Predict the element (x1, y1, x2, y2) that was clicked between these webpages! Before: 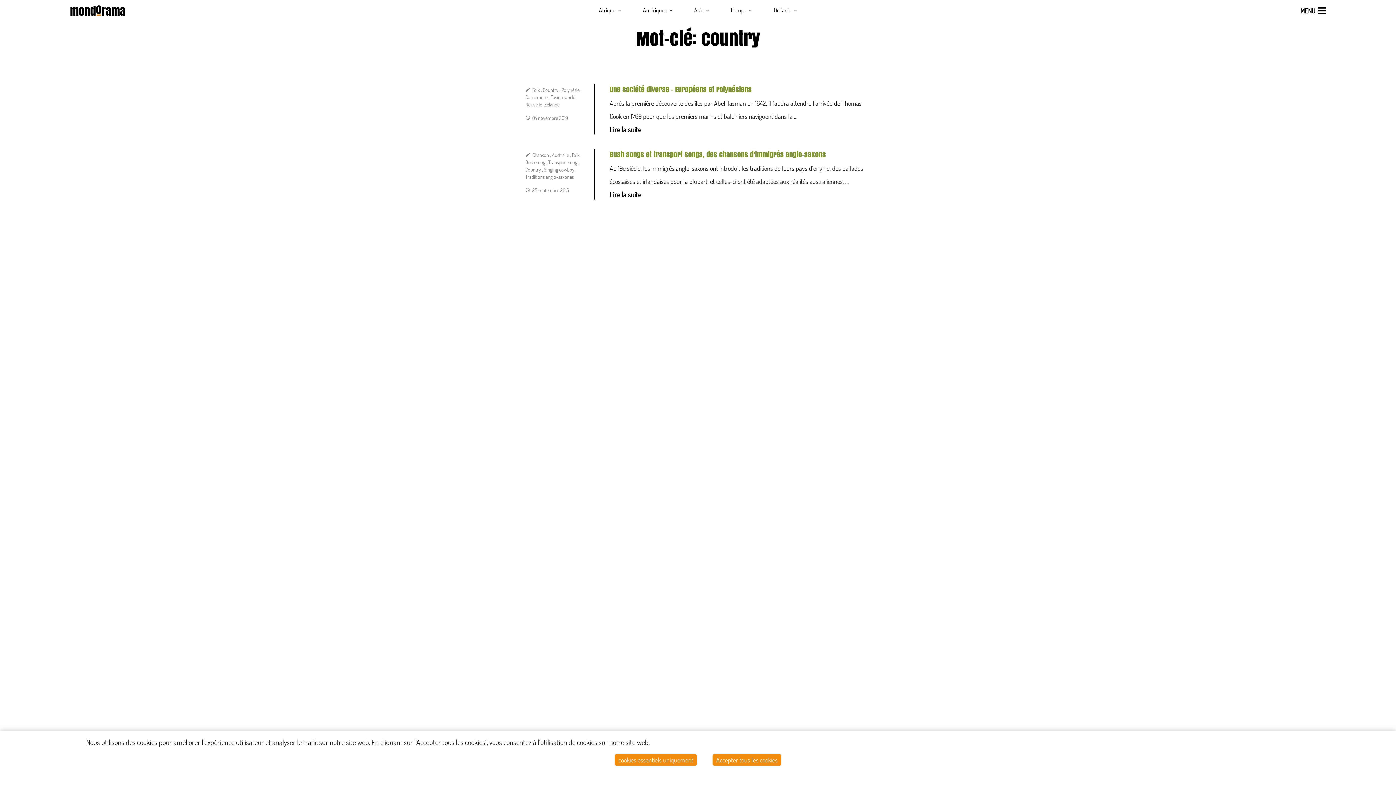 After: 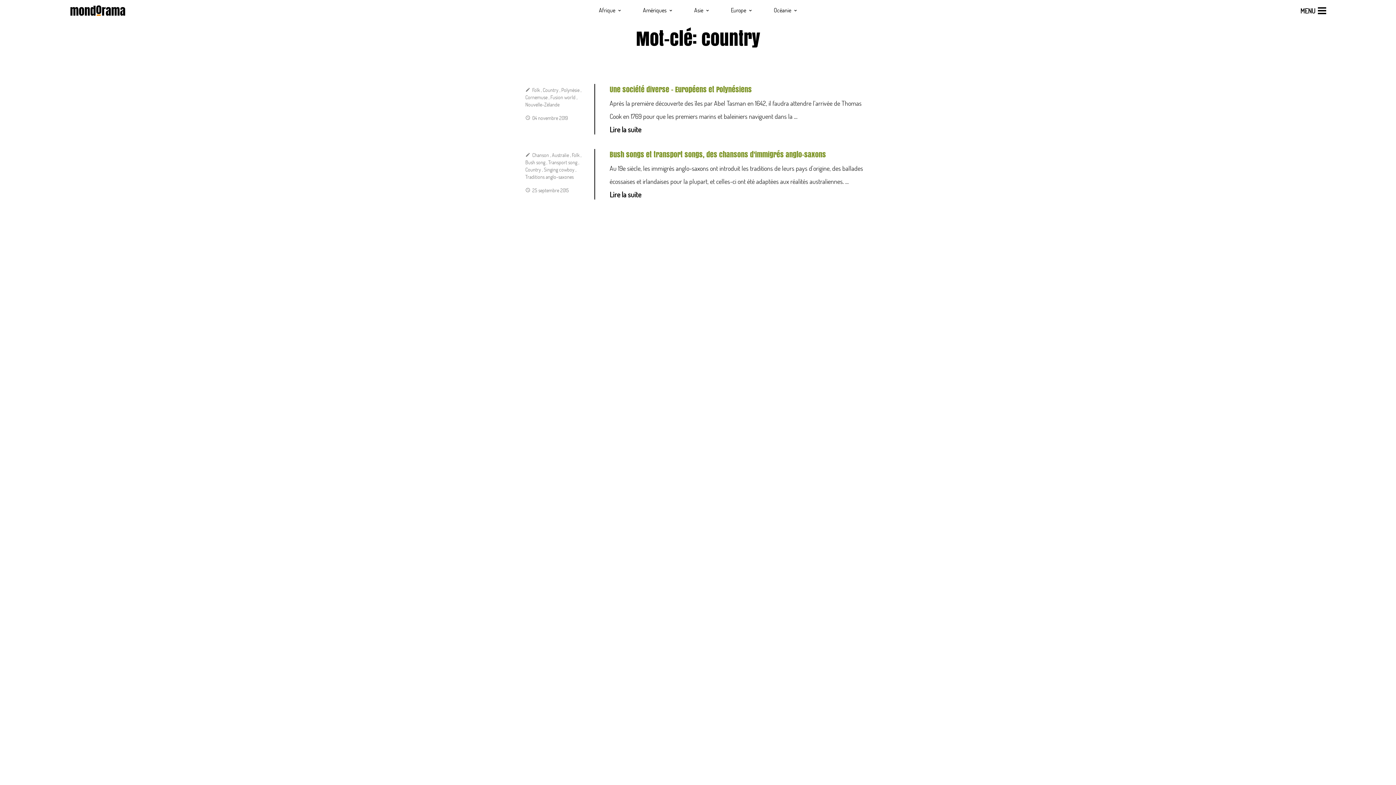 Action: bbox: (614, 754, 697, 766) label: cookies essentiels uniquement